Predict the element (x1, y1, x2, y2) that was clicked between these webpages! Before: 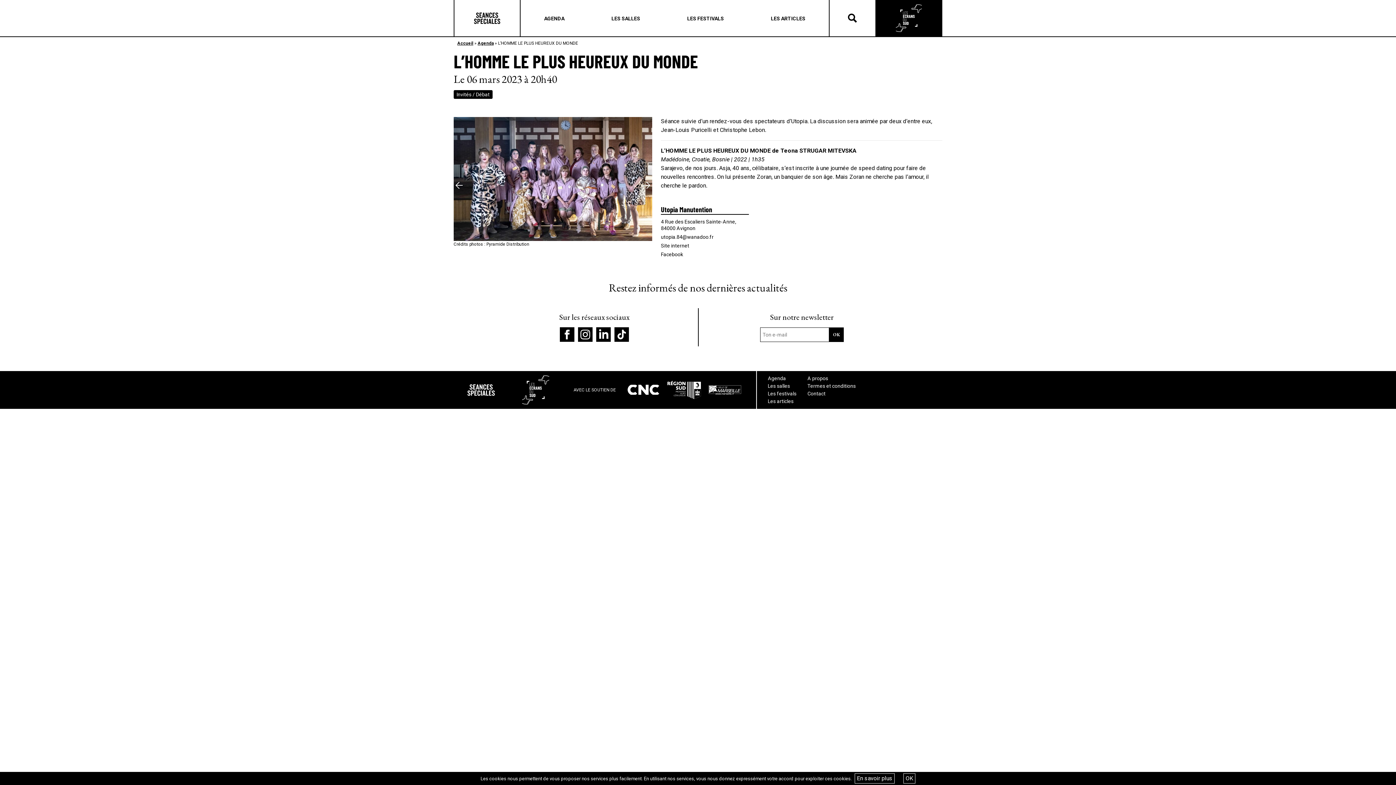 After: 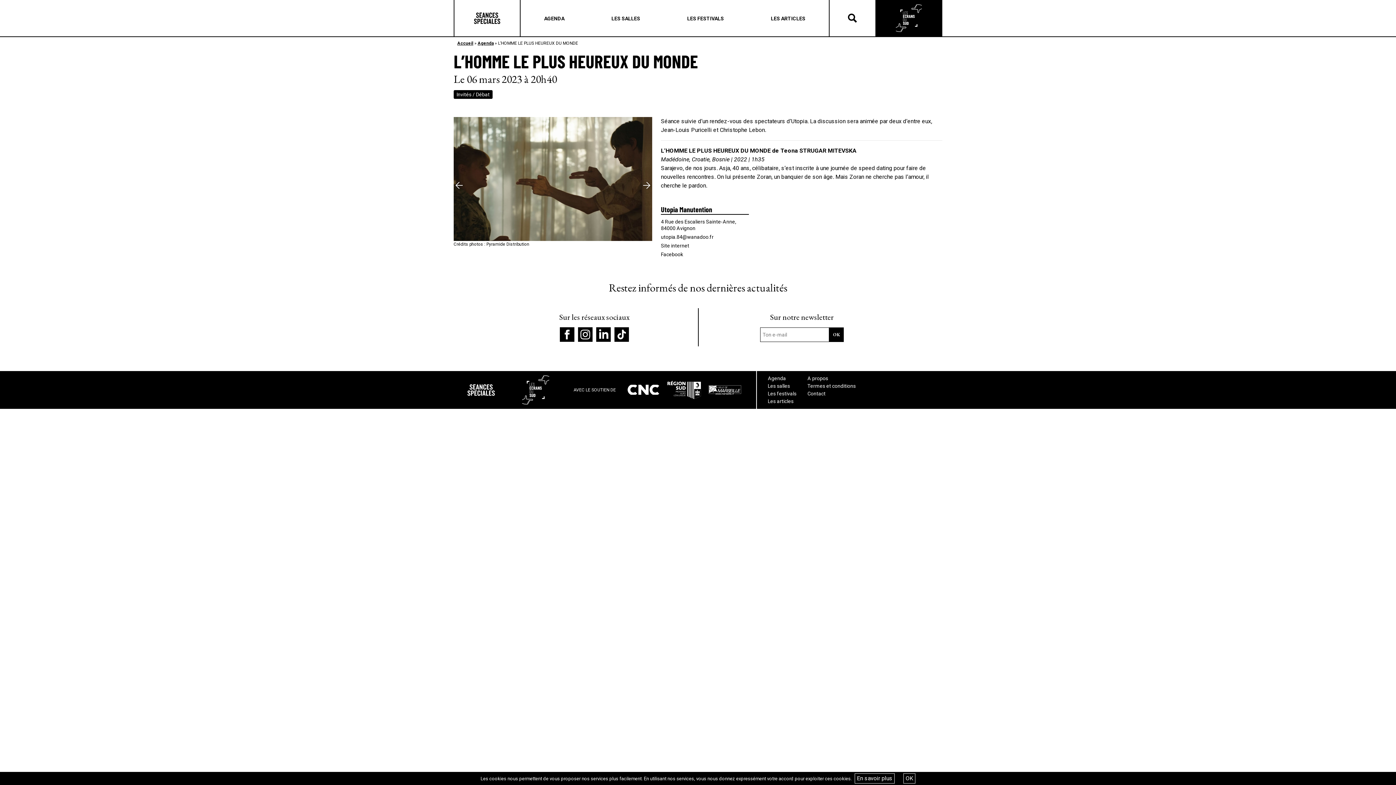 Action: bbox: (708, 385, 741, 395)